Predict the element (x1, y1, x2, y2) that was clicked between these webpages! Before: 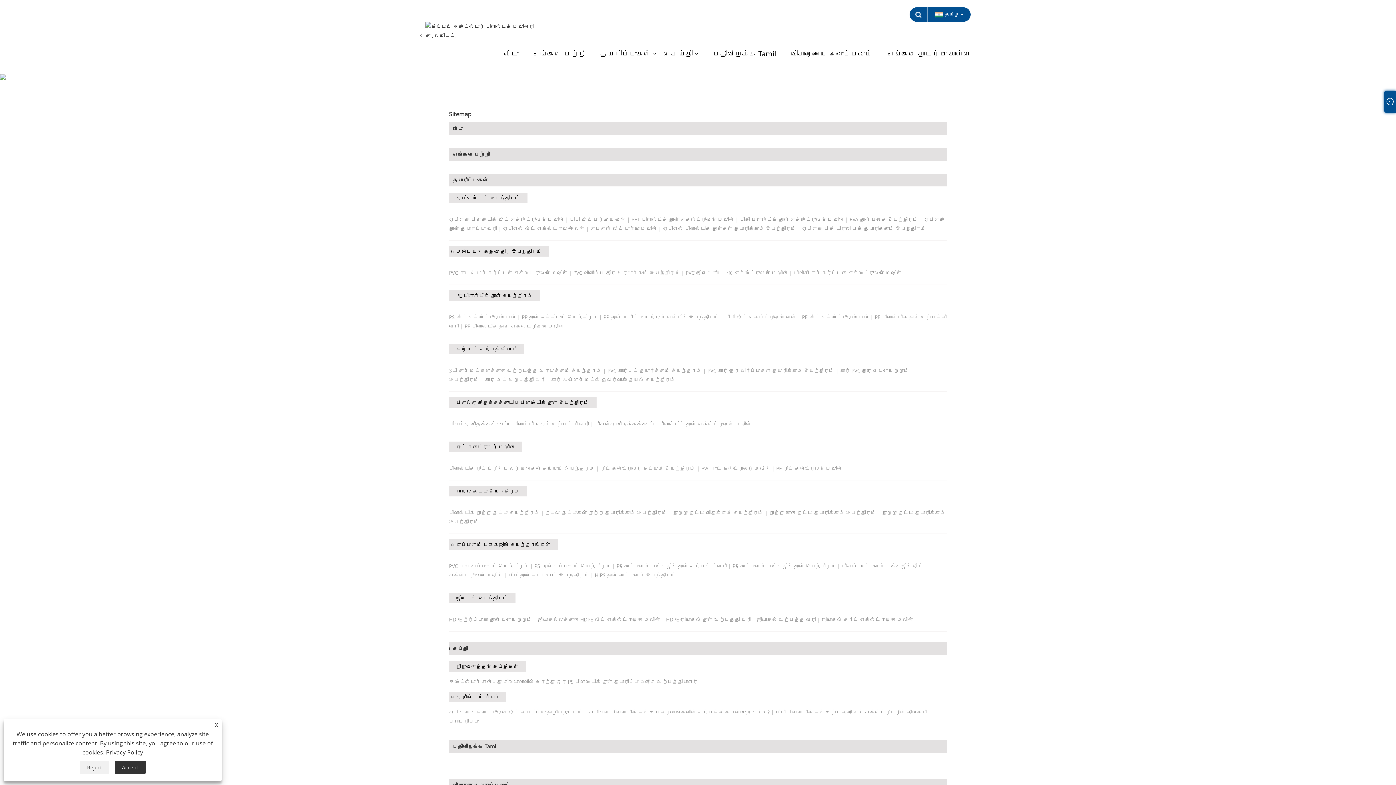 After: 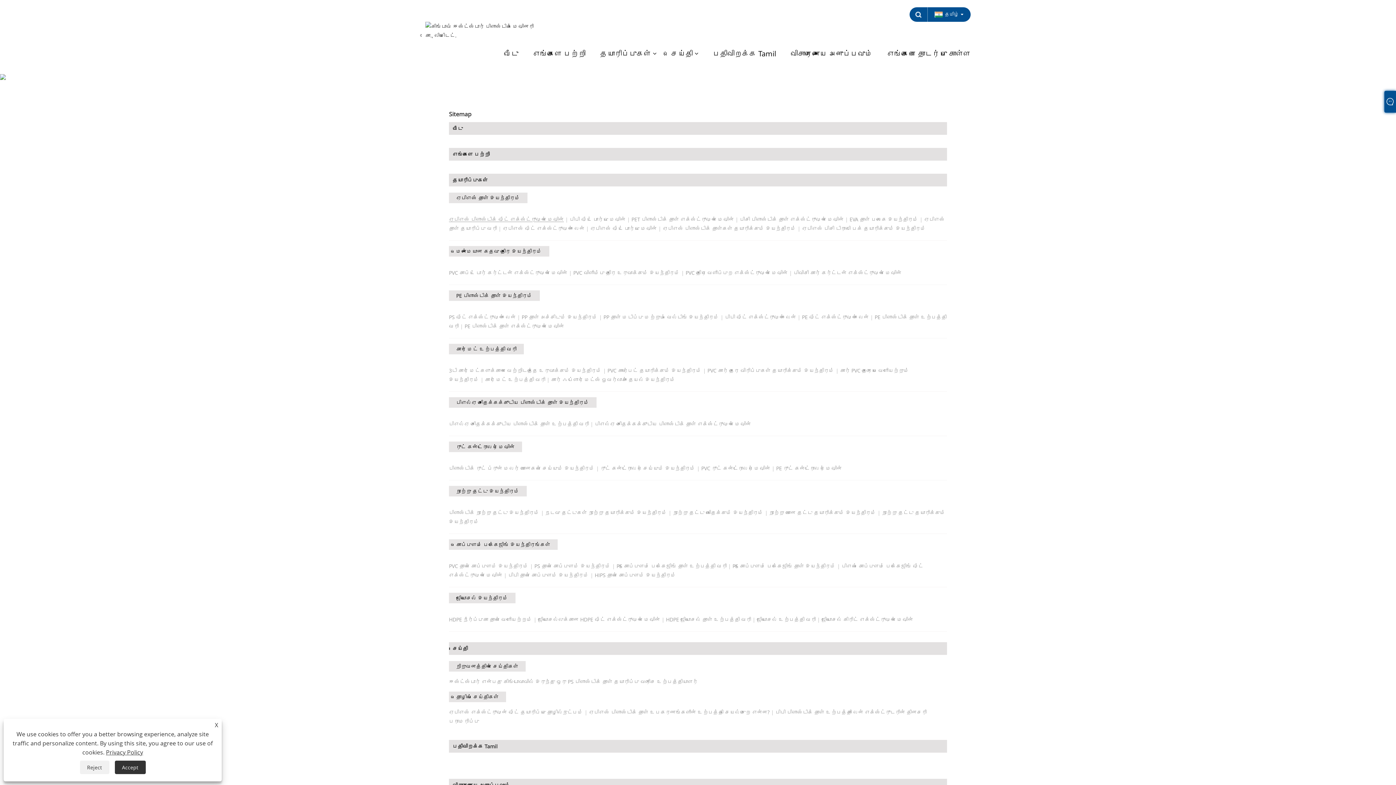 Action: bbox: (449, 215, 564, 222) label: ஏபிஎஸ் பிளாஸ்டிக் ஷீட் எக்ஸ்ட்ரூஷன் மெஷின்